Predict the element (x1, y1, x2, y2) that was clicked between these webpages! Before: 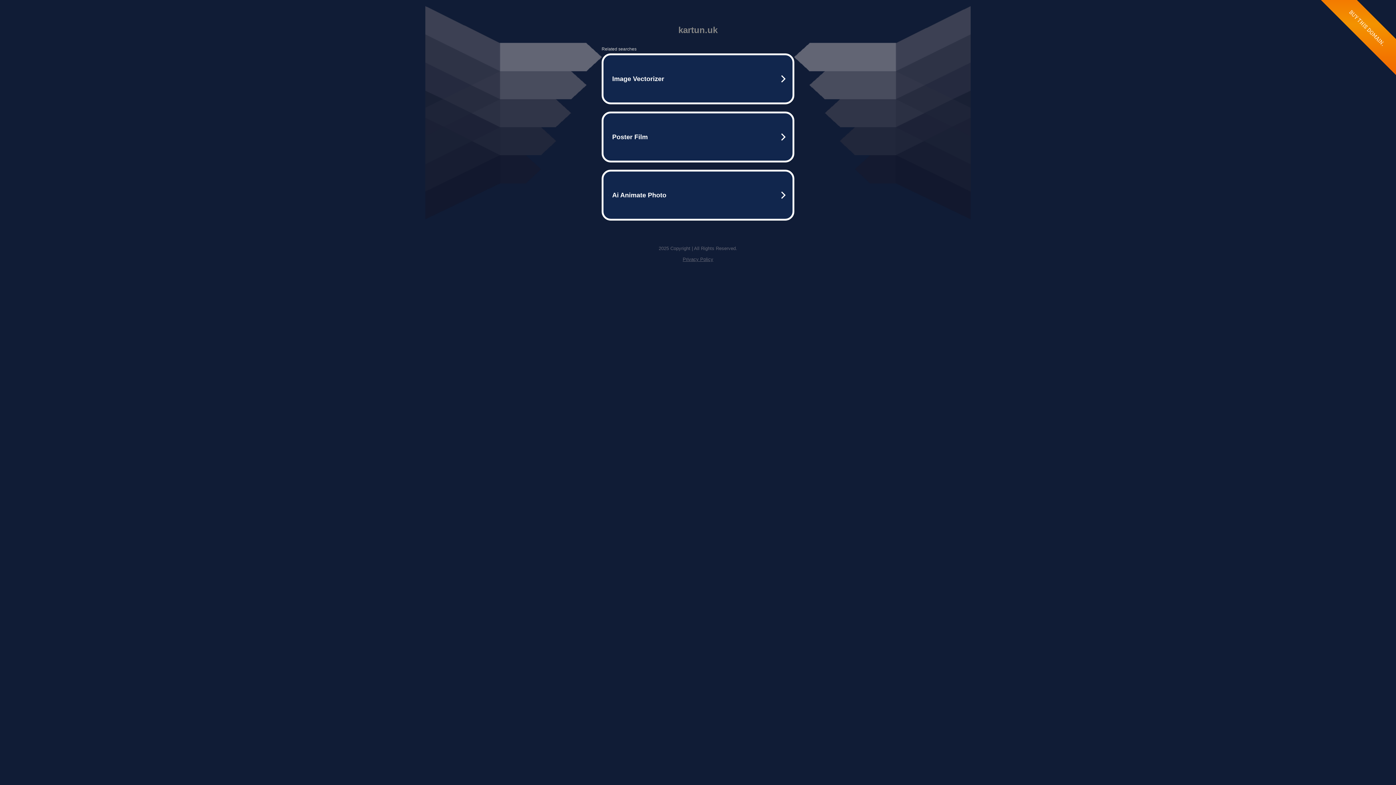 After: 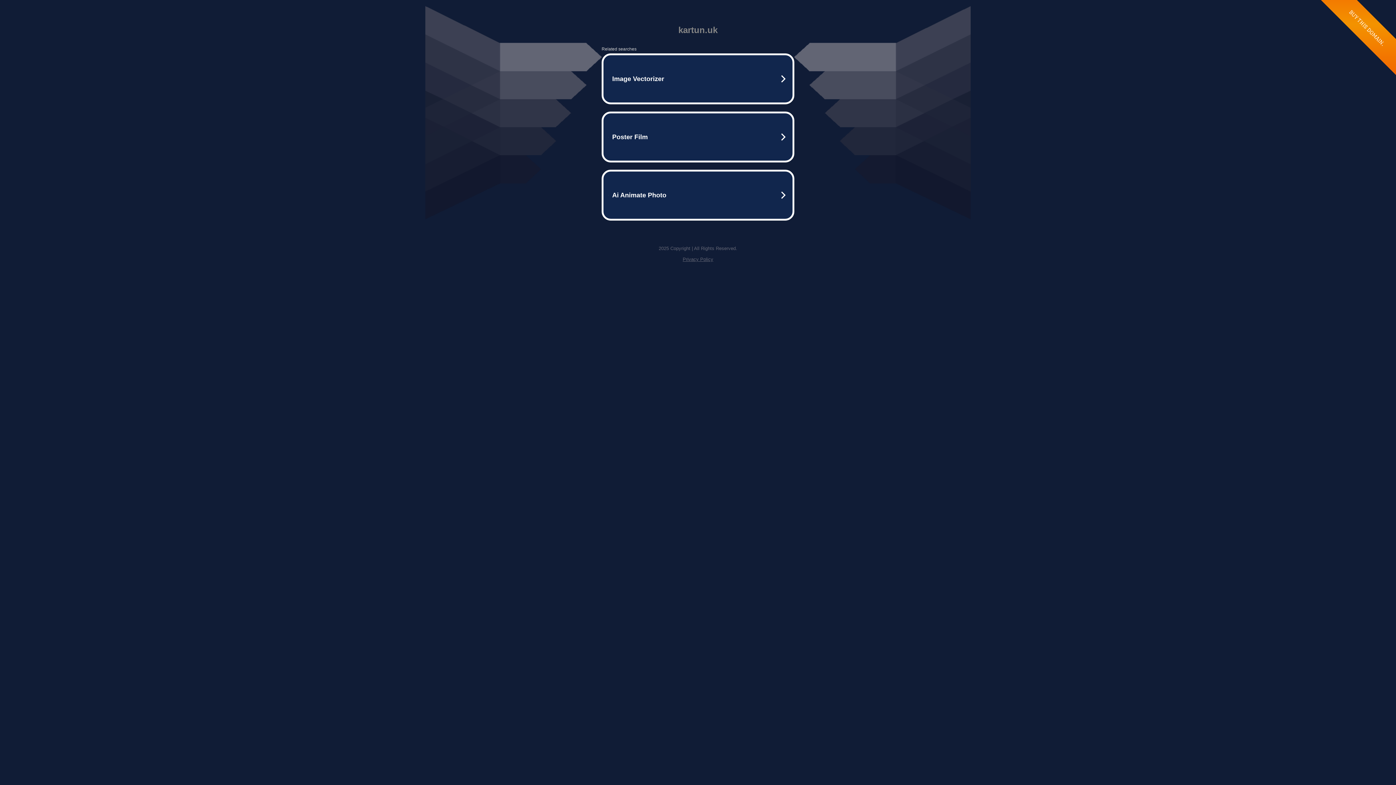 Action: label: Privacy Policy bbox: (682, 256, 713, 262)